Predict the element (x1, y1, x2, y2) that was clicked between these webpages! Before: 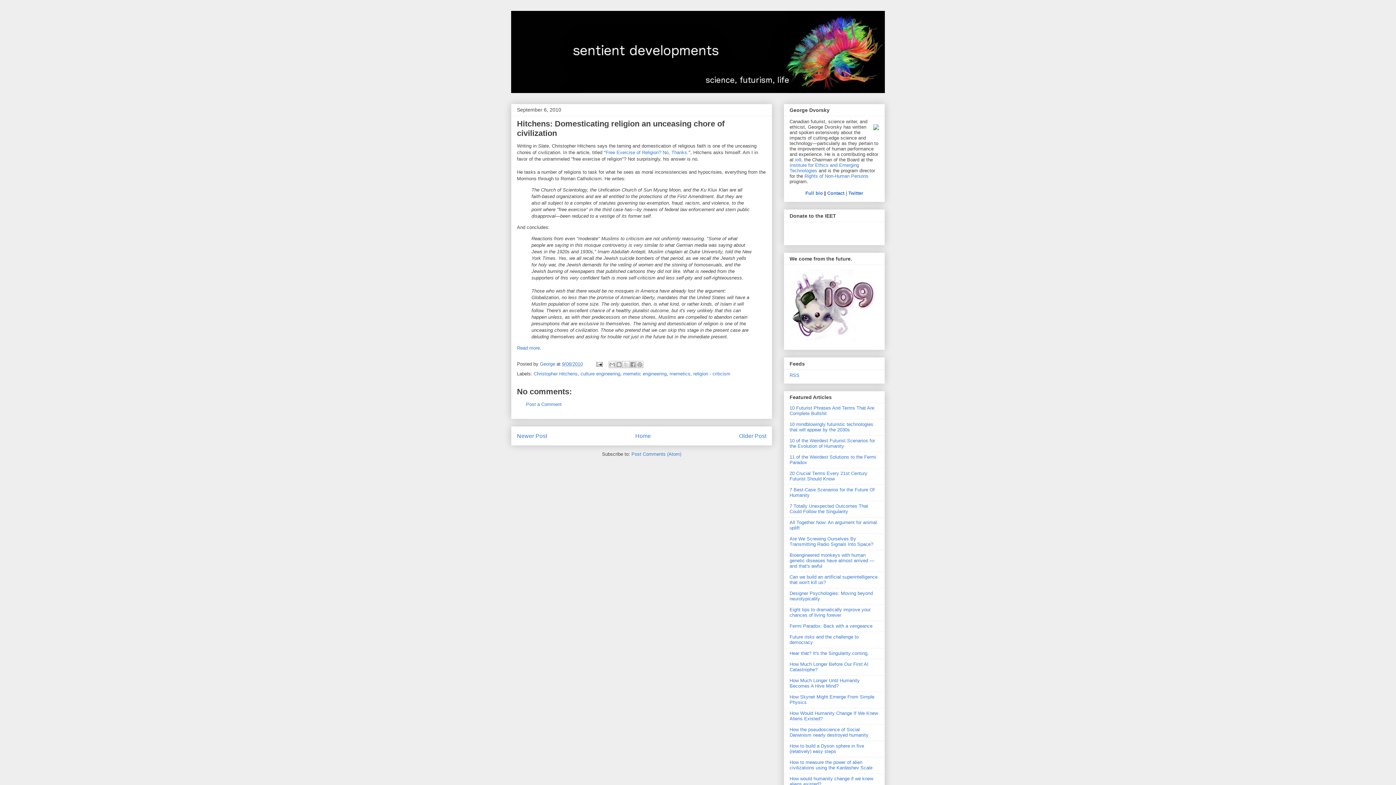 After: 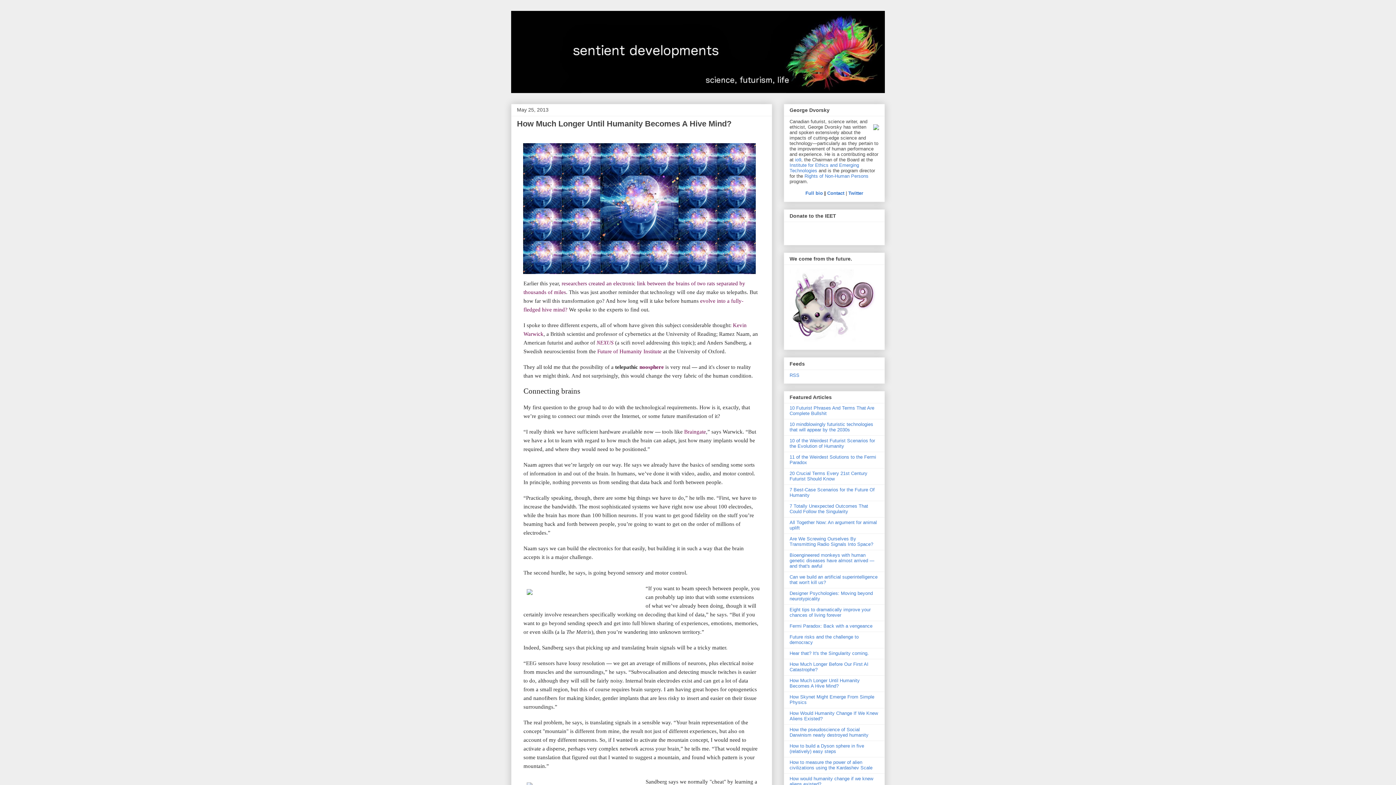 Action: bbox: (789, 678, 860, 689) label: How Much Longer Until Humanity Becomes A Hive Mind?